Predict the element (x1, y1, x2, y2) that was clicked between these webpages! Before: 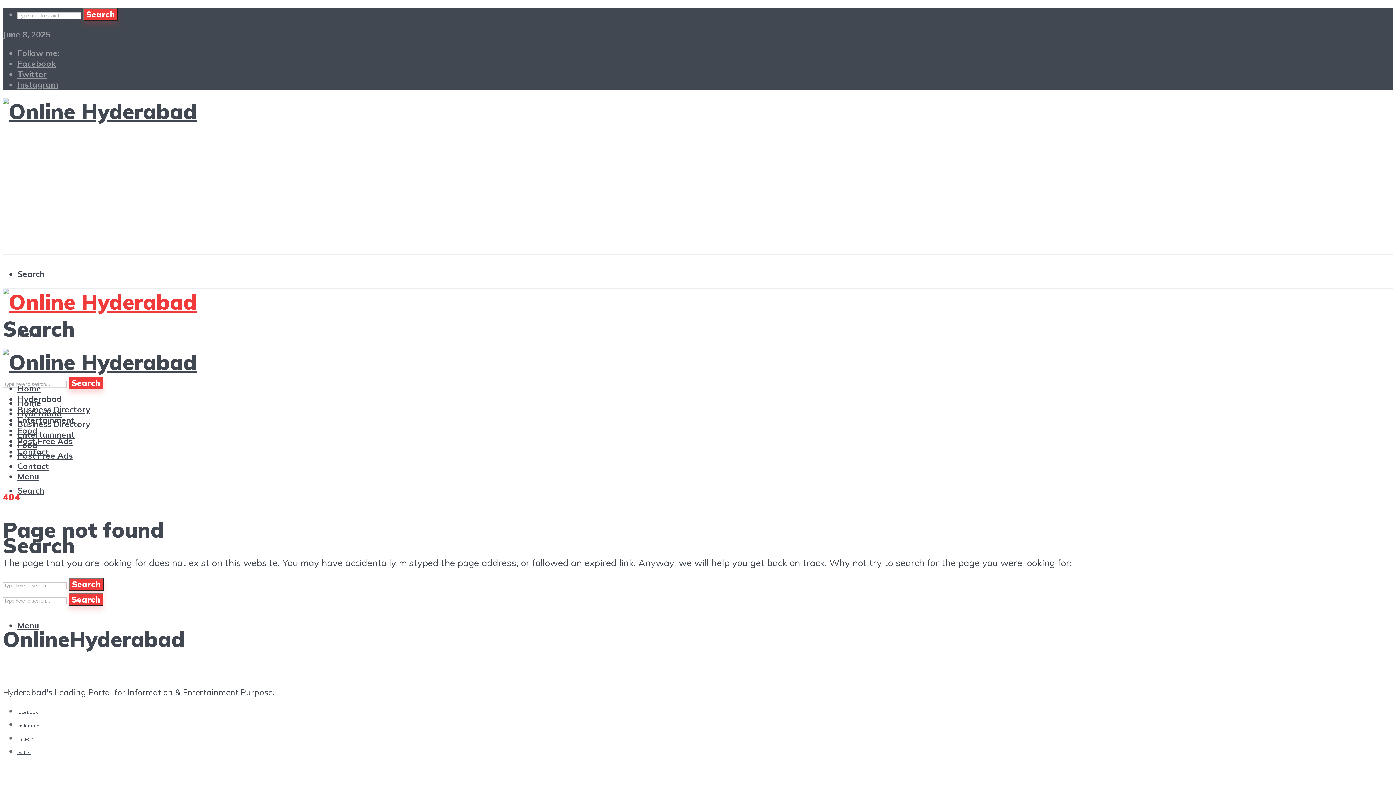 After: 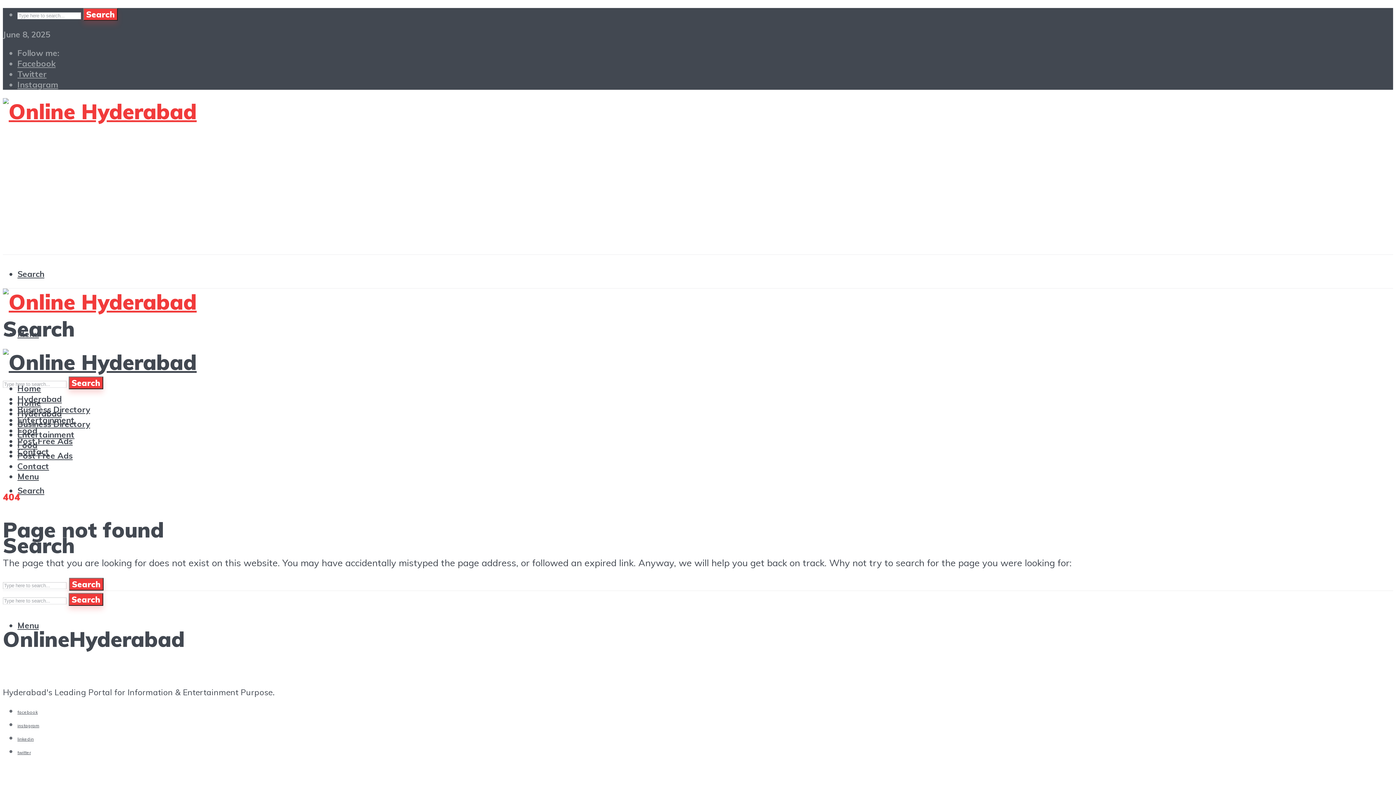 Action: bbox: (2, 98, 196, 124)